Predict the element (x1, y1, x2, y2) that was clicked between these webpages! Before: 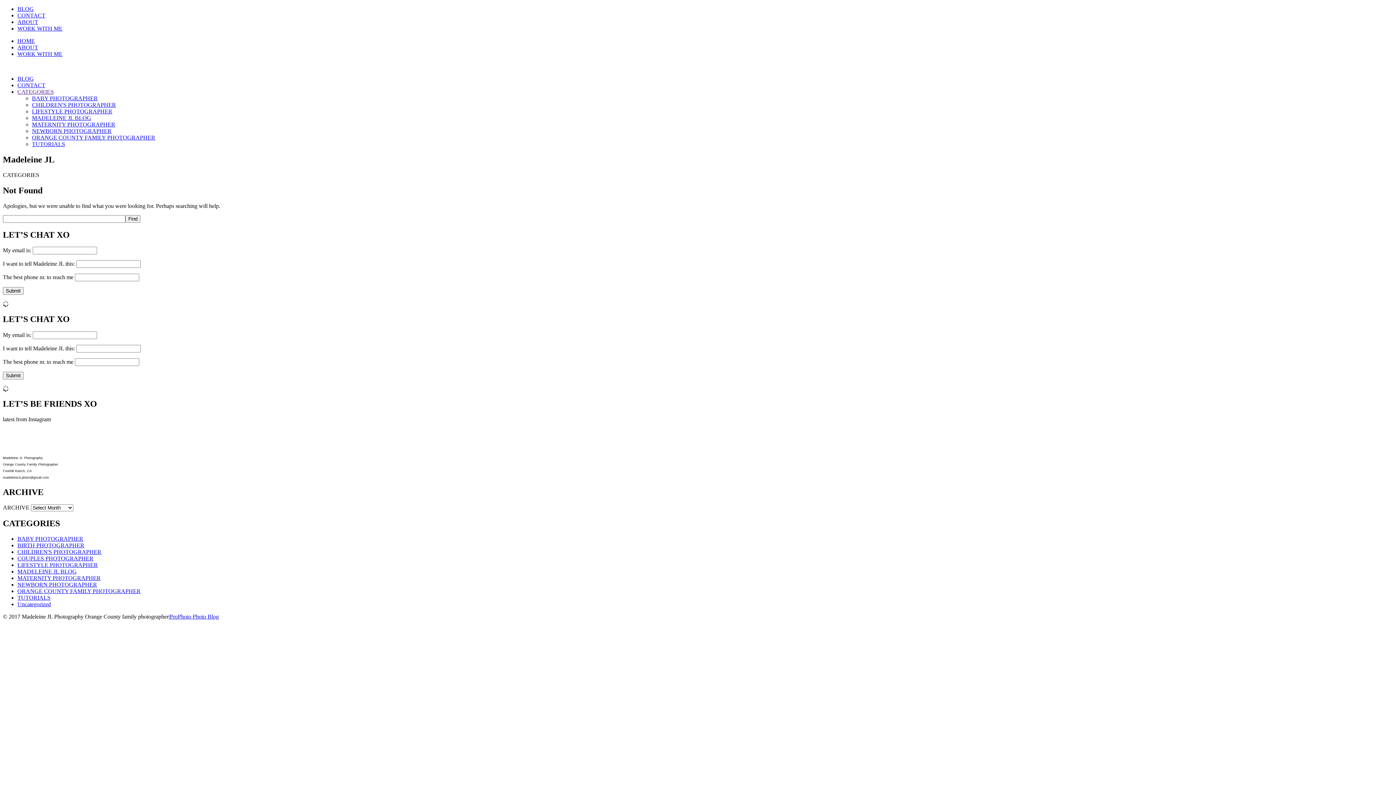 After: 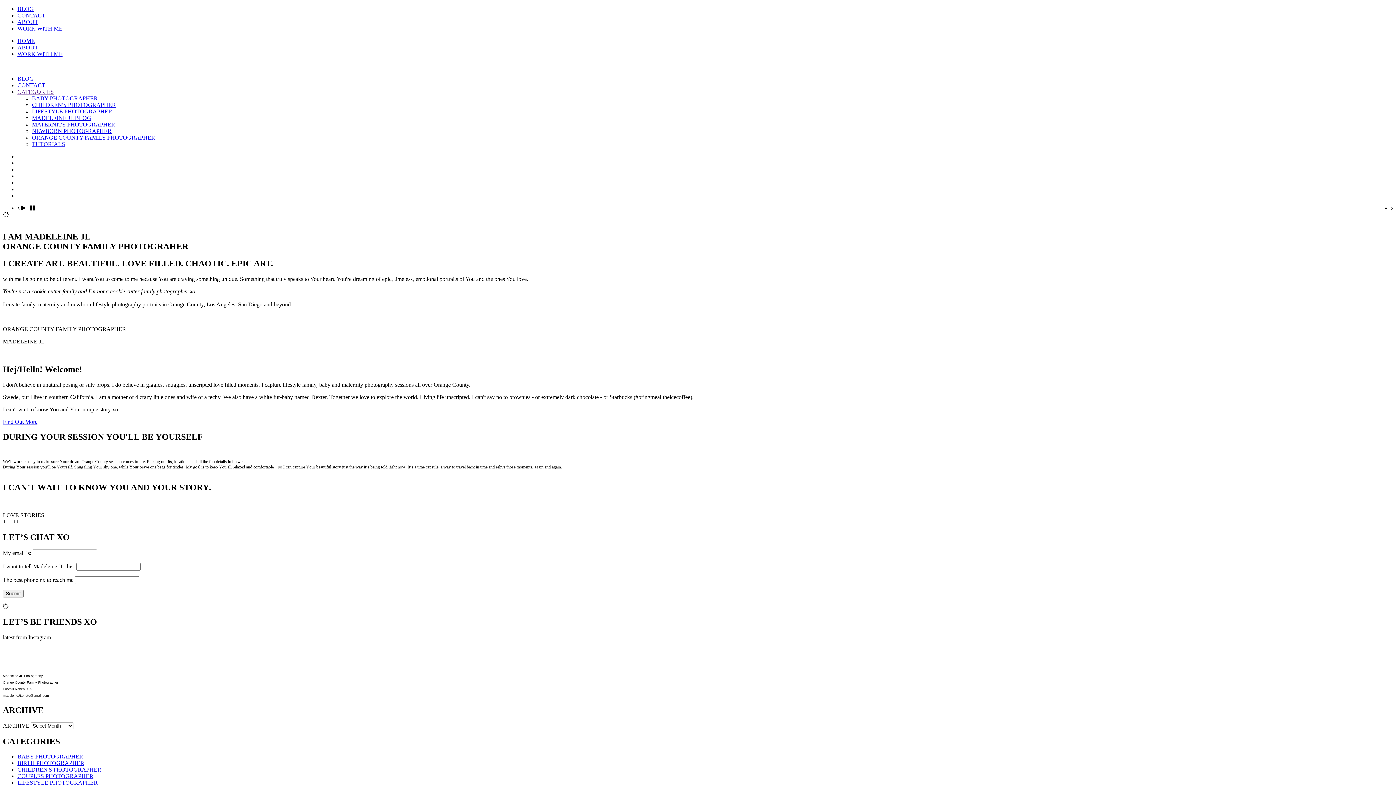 Action: bbox: (17, 37, 34, 44) label: HOME